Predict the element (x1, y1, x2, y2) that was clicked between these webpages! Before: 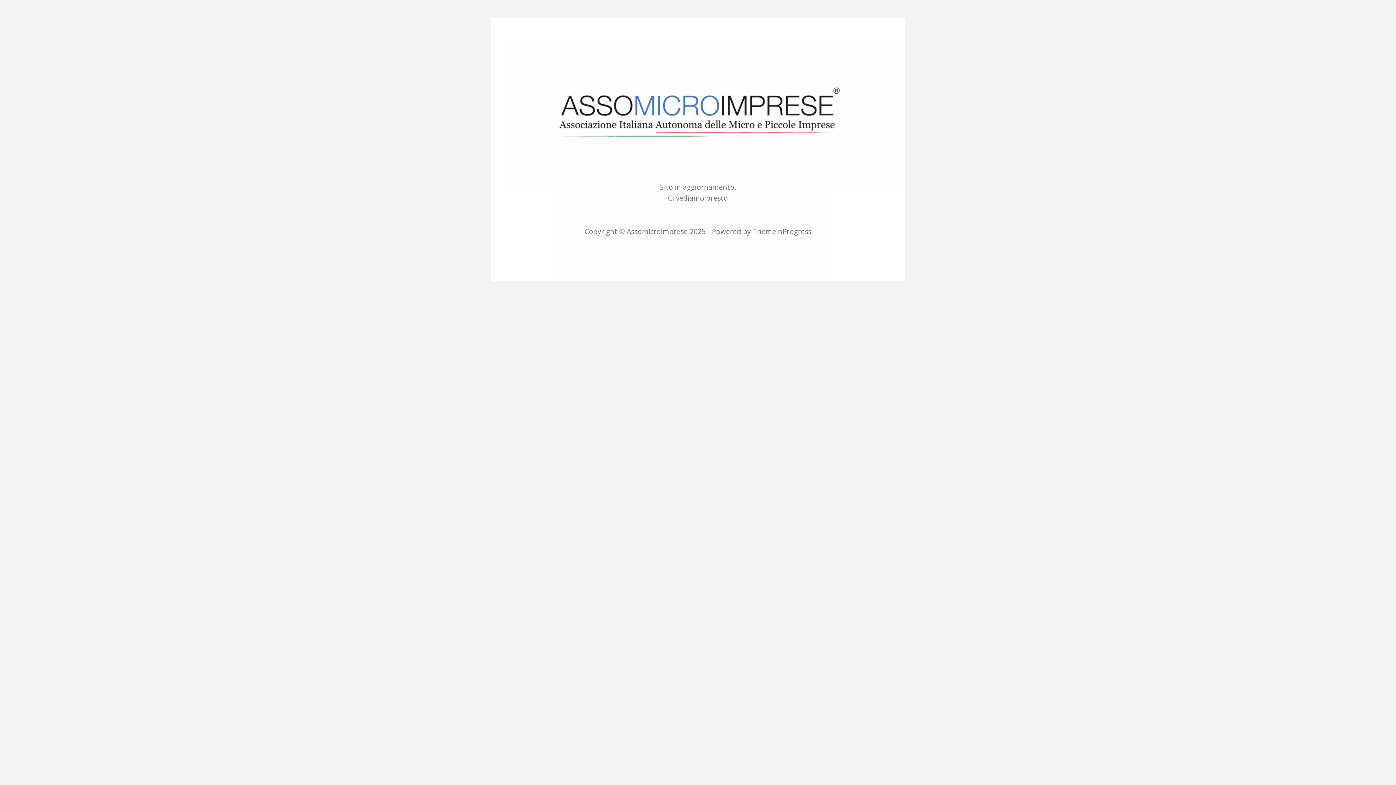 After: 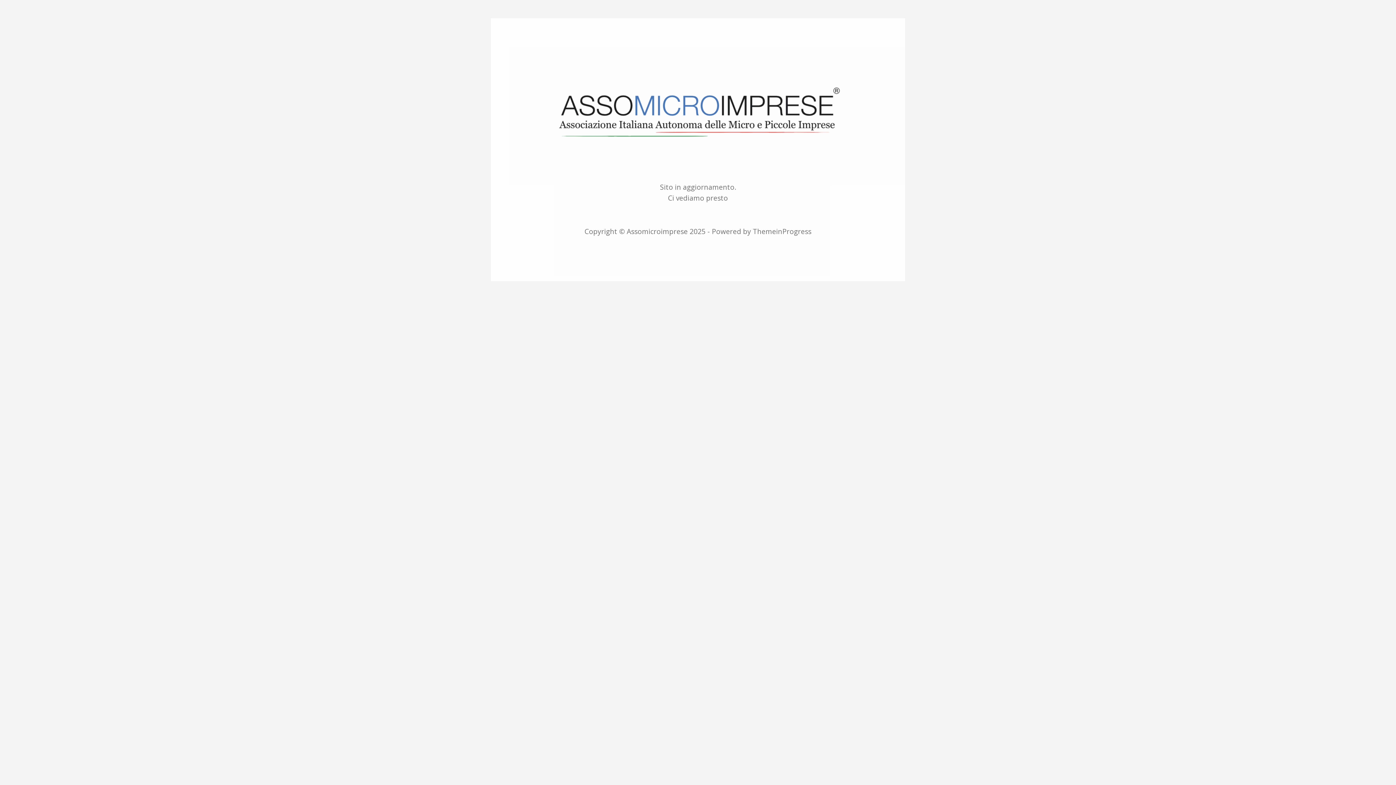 Action: bbox: (516, 99, 880, 119)